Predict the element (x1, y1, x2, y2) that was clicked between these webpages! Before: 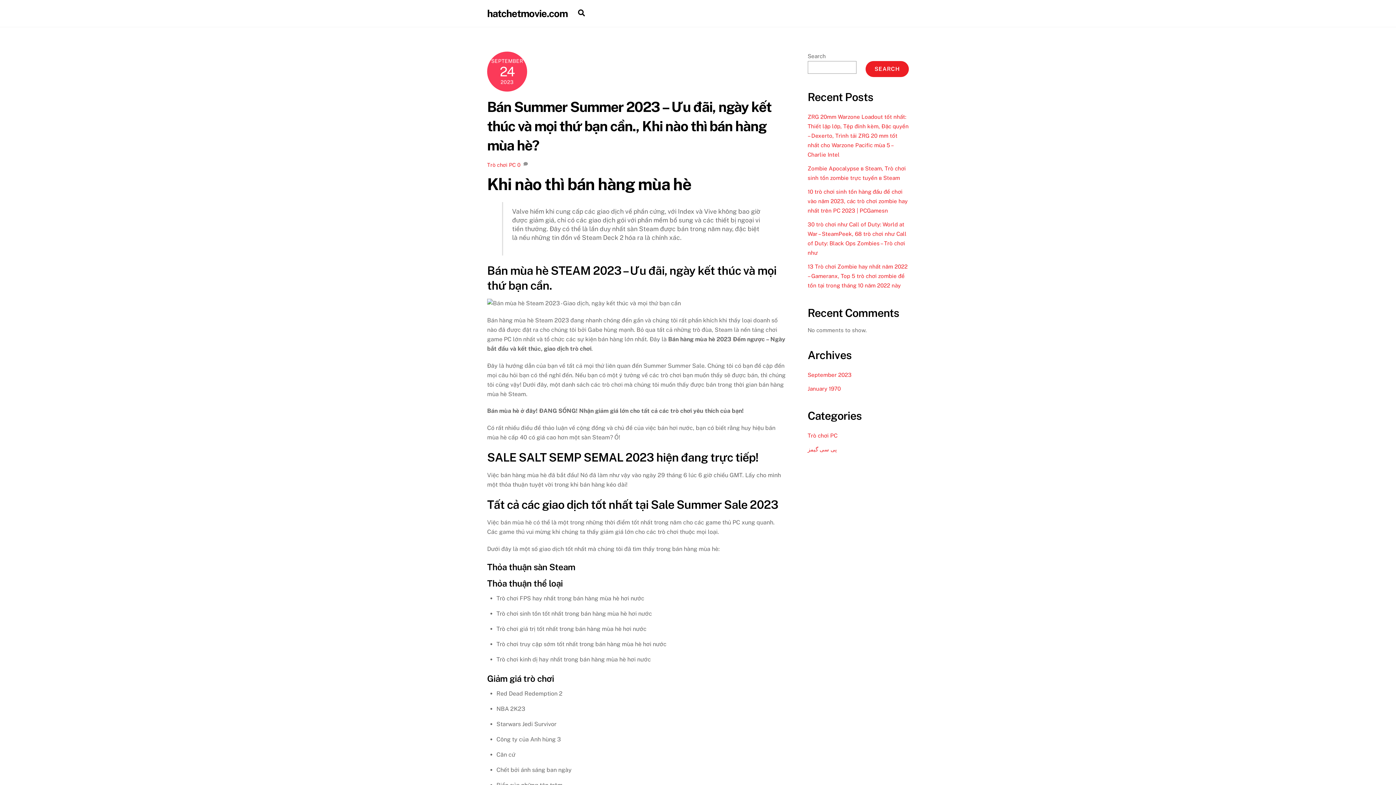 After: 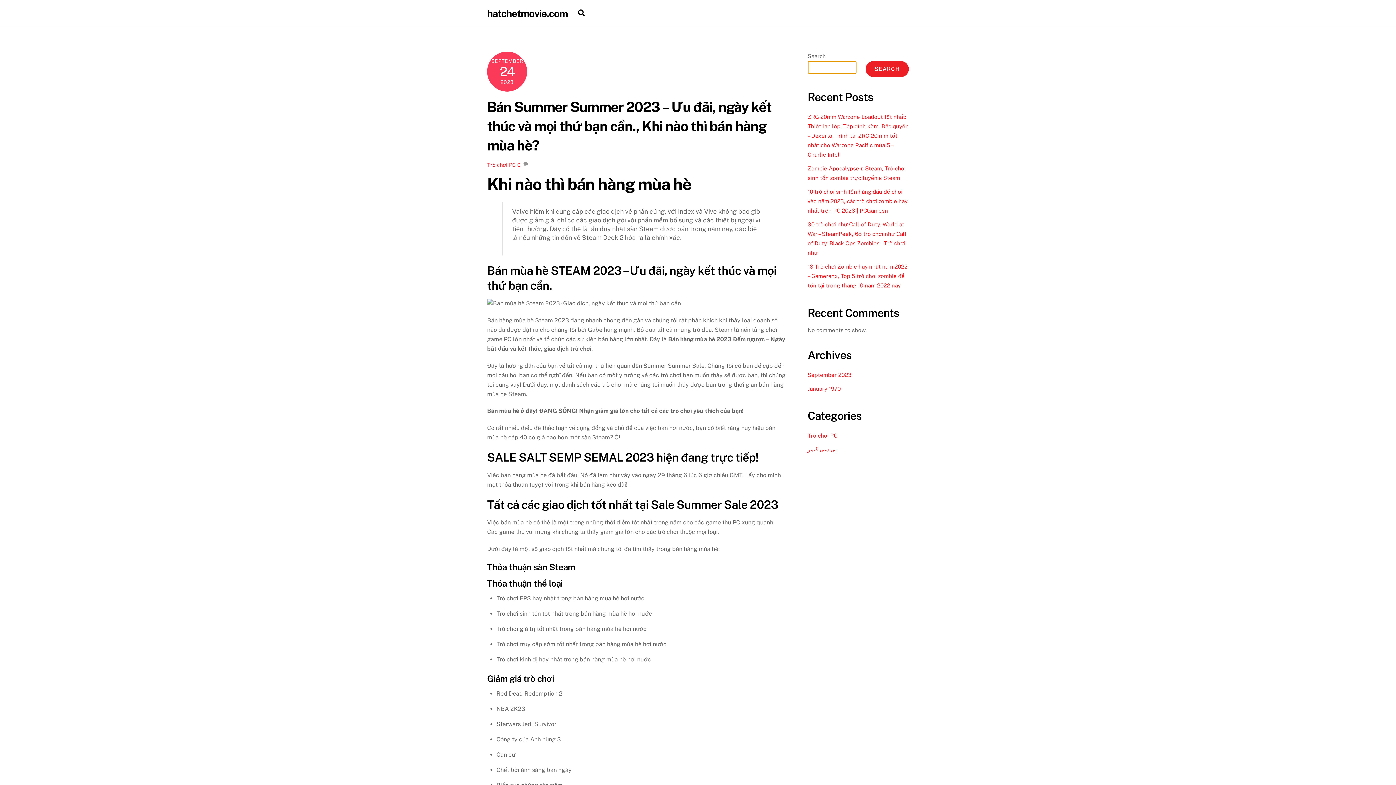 Action: bbox: (865, 60, 909, 77) label: Search